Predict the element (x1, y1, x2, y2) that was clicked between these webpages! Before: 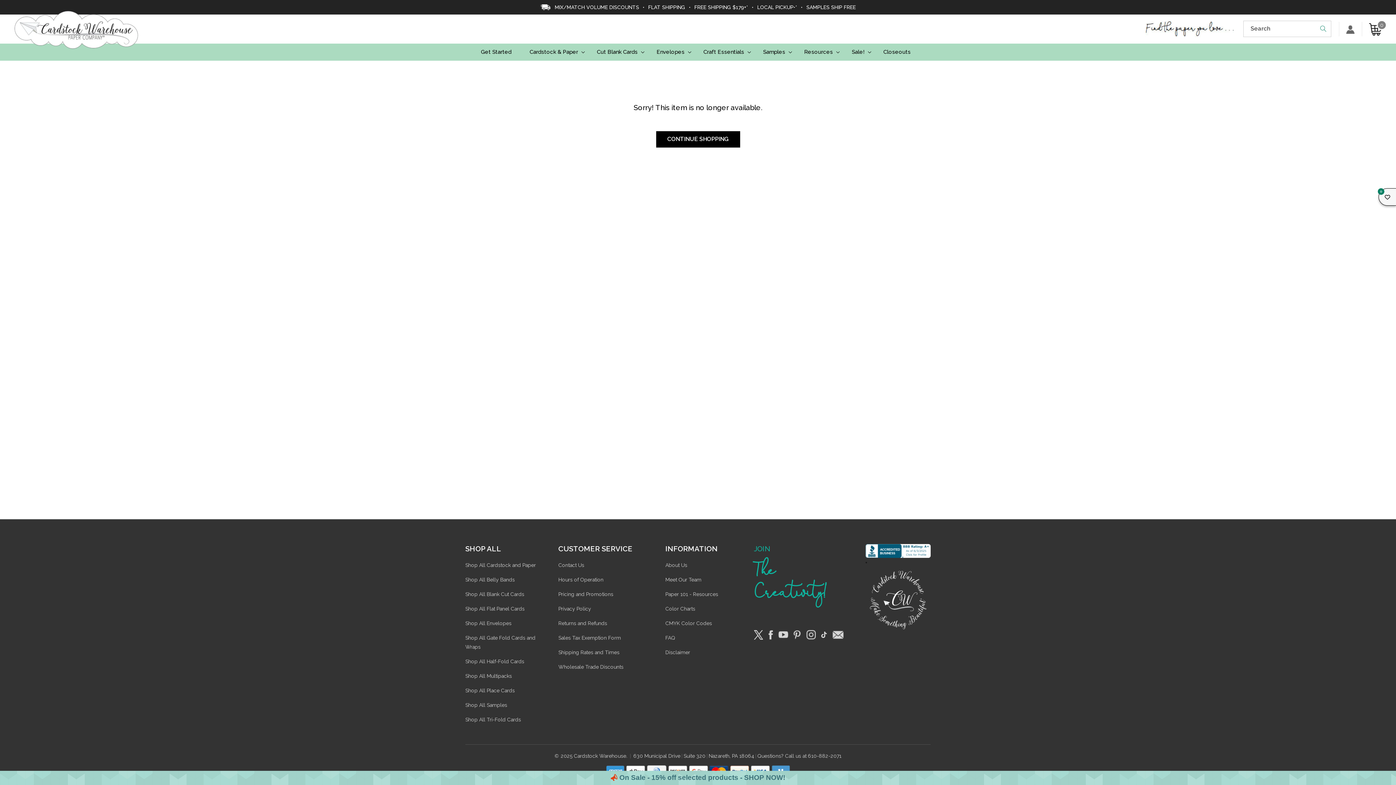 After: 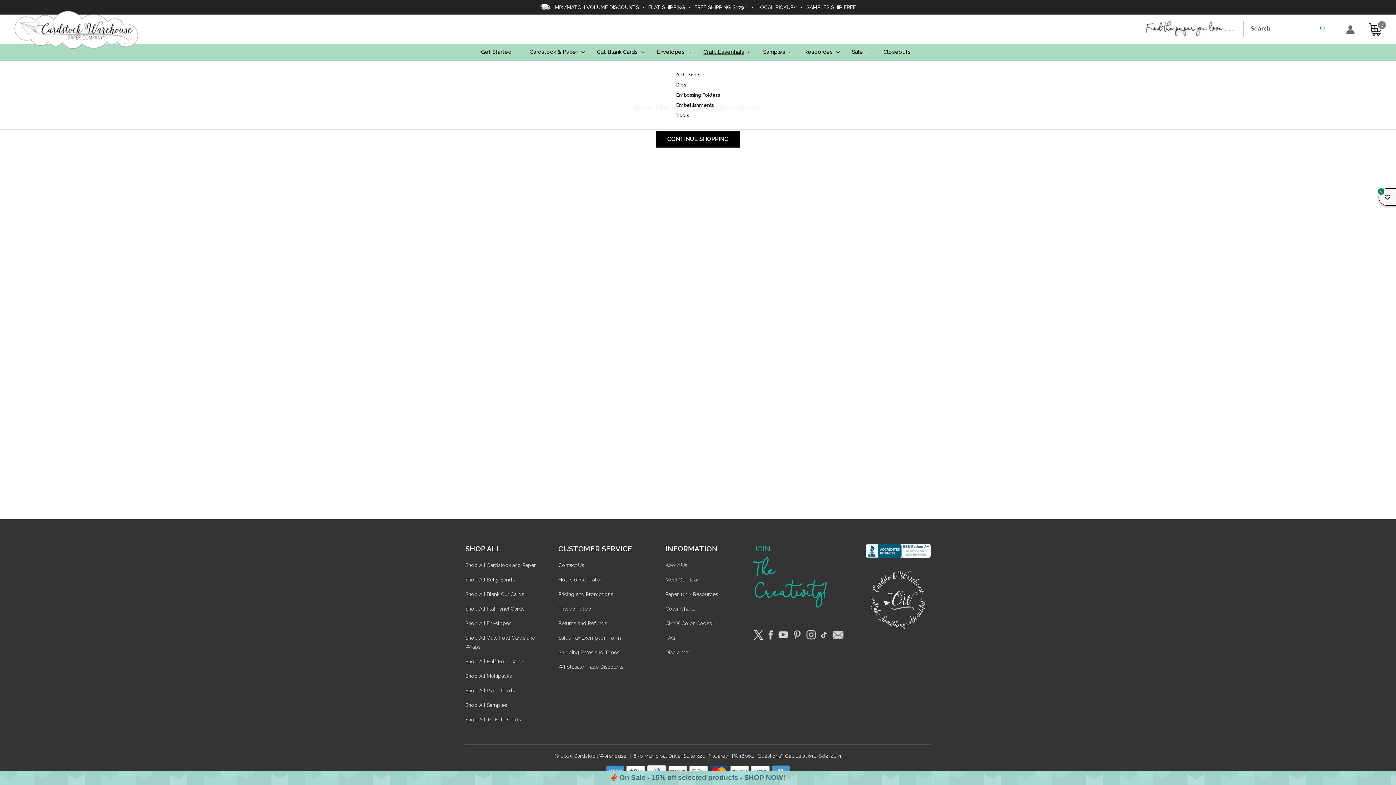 Action: label: Craft Essentials bbox: (694, 43, 754, 60)